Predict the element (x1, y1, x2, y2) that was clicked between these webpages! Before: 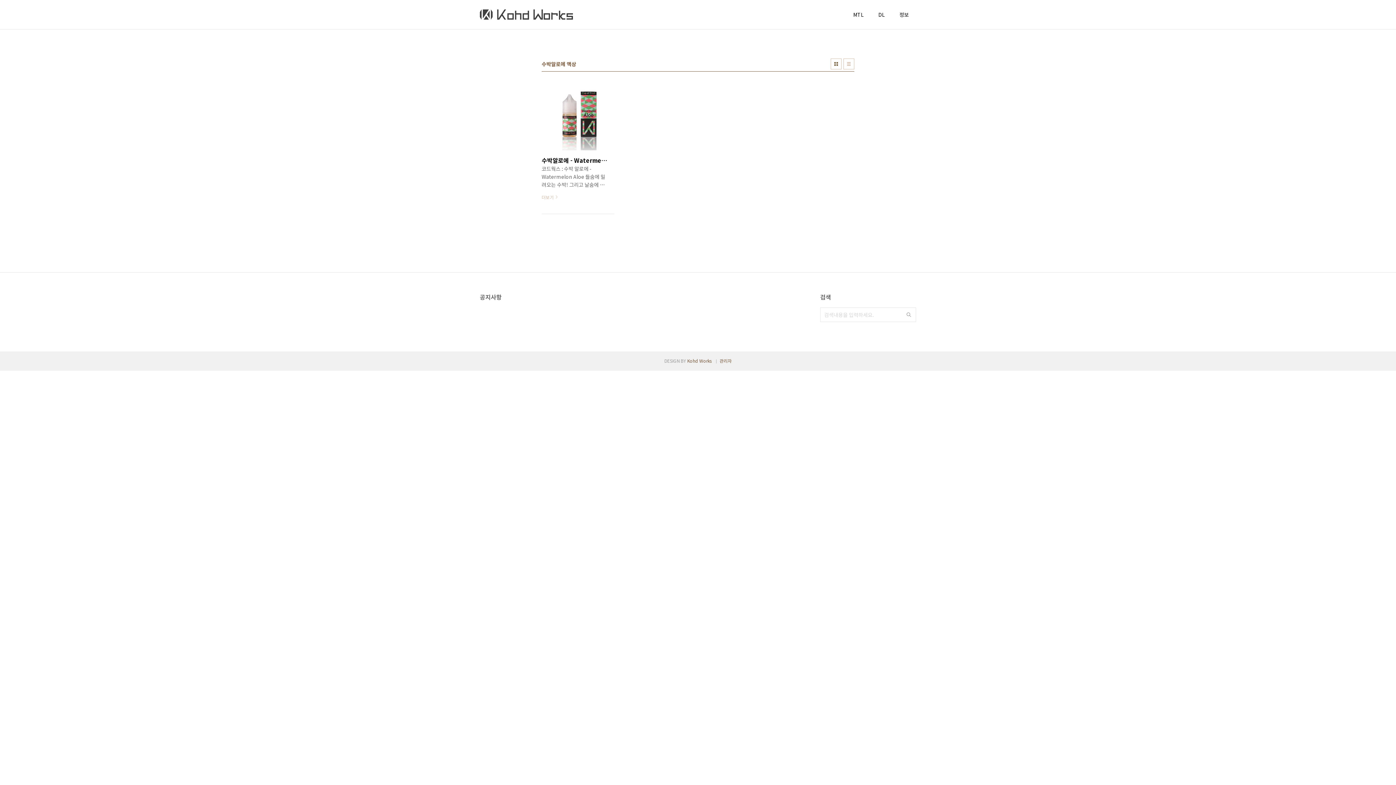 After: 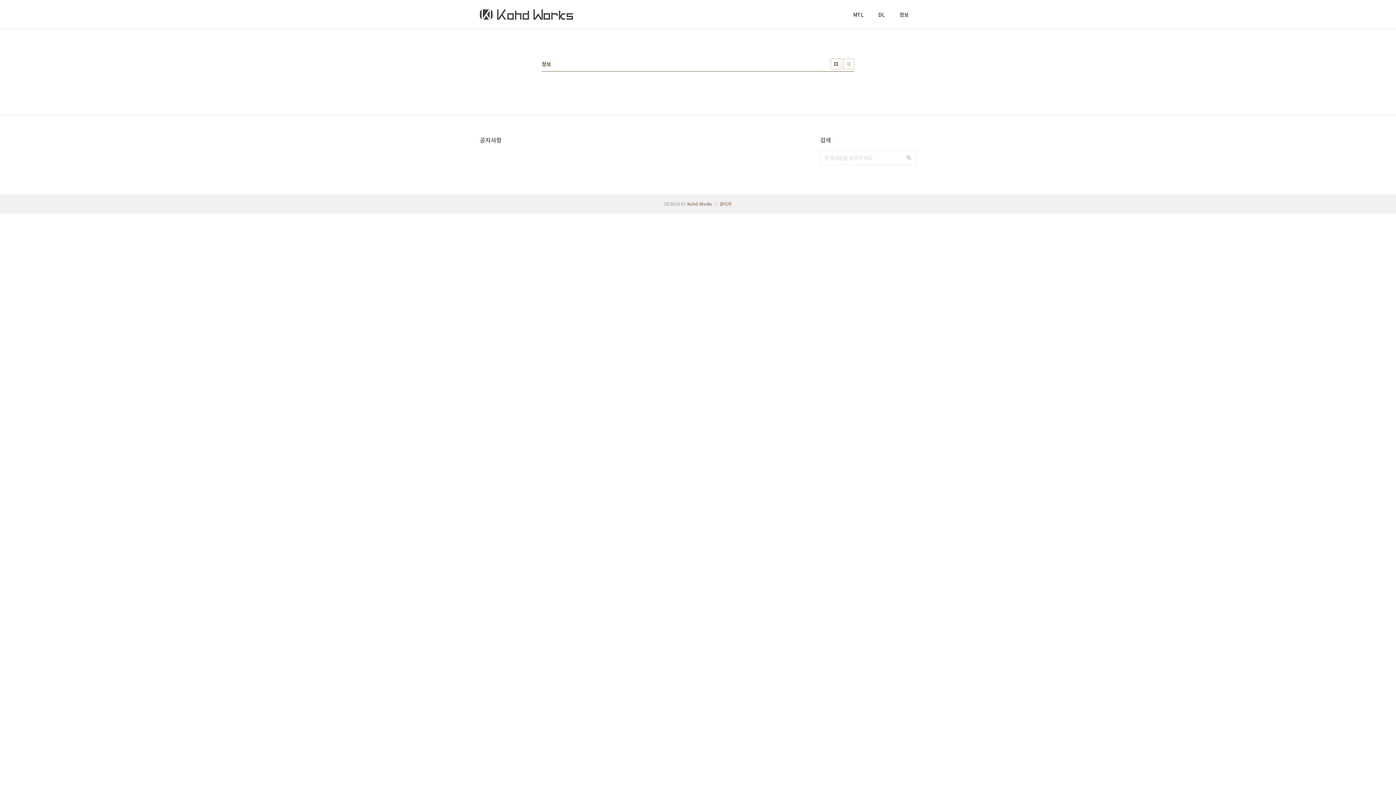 Action: bbox: (898, 9, 910, 19) label: 정보